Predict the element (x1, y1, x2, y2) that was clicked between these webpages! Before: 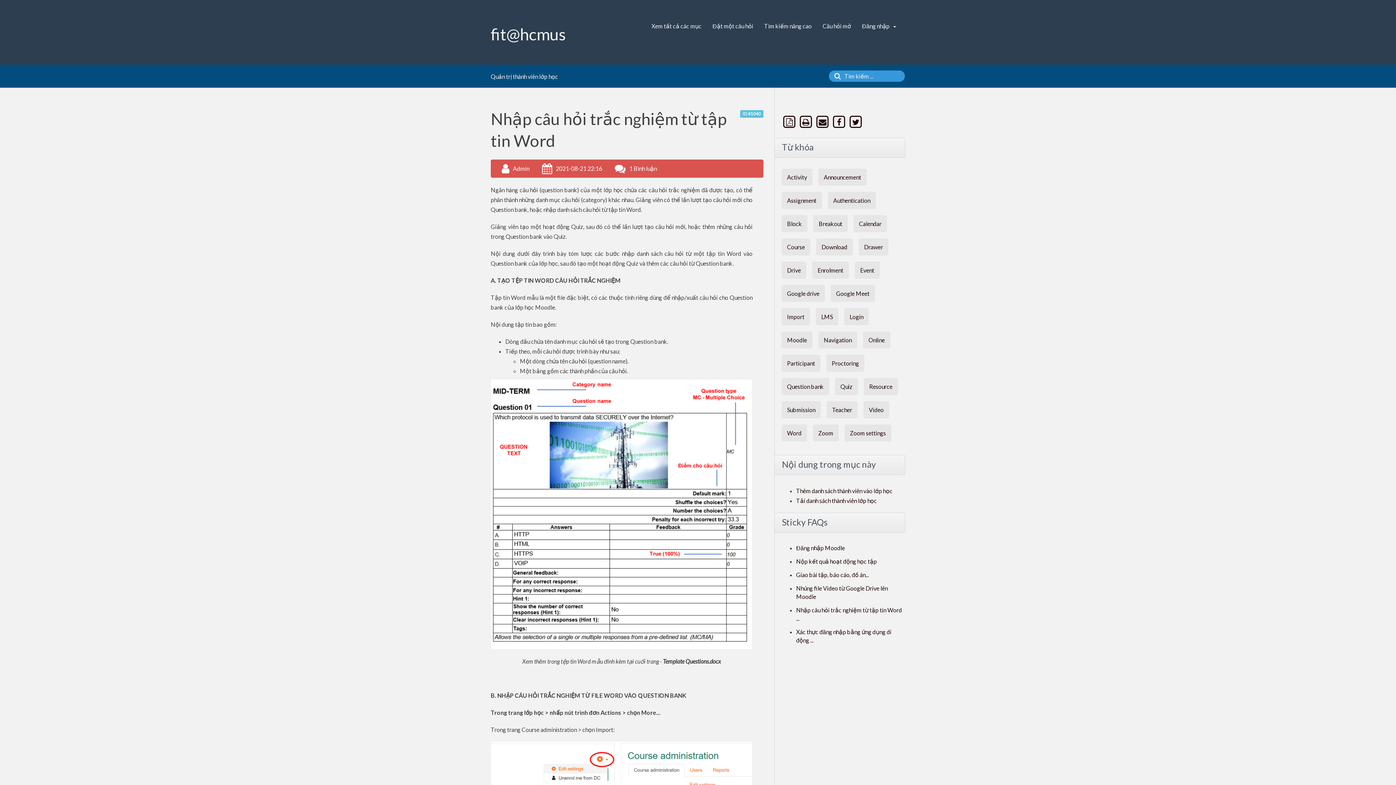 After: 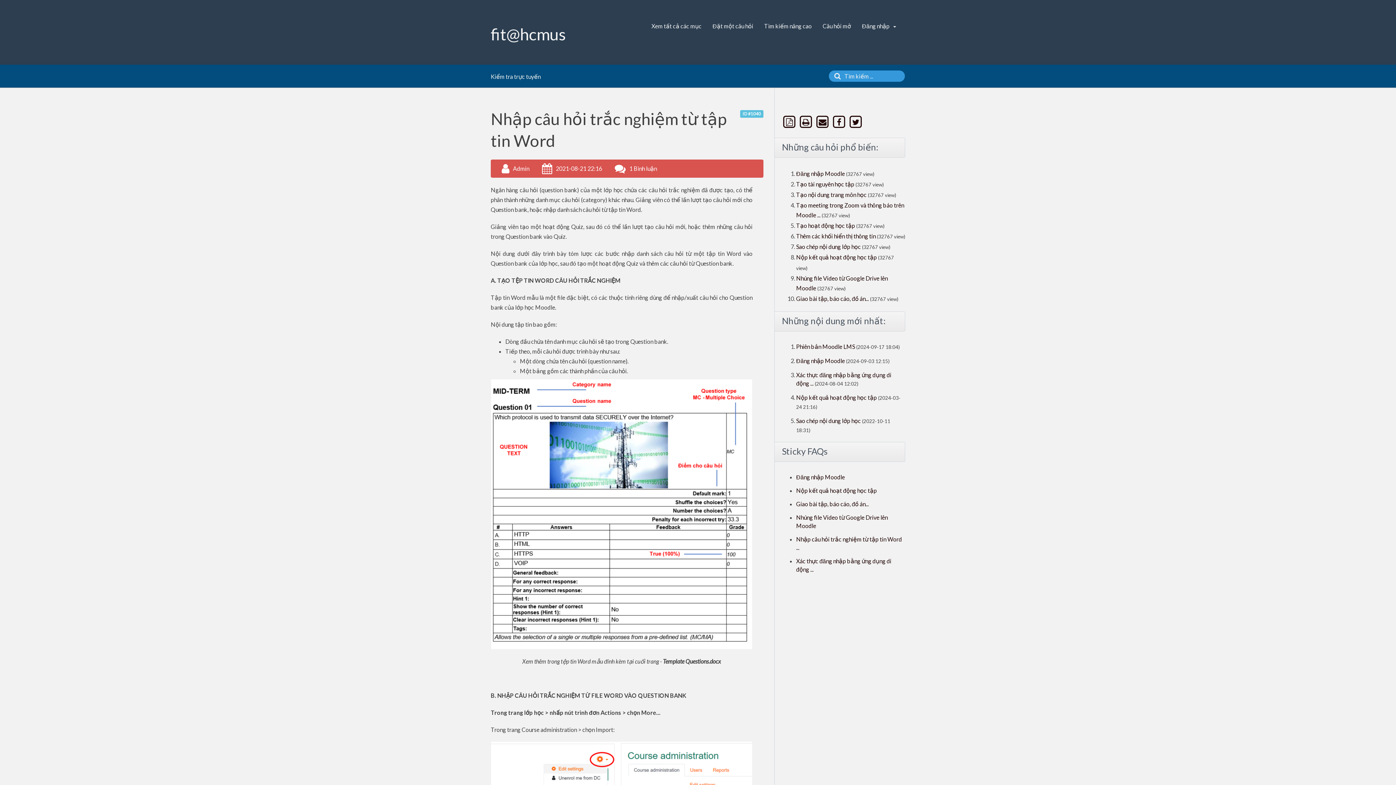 Action: label: ID #1040 bbox: (740, 110, 763, 117)